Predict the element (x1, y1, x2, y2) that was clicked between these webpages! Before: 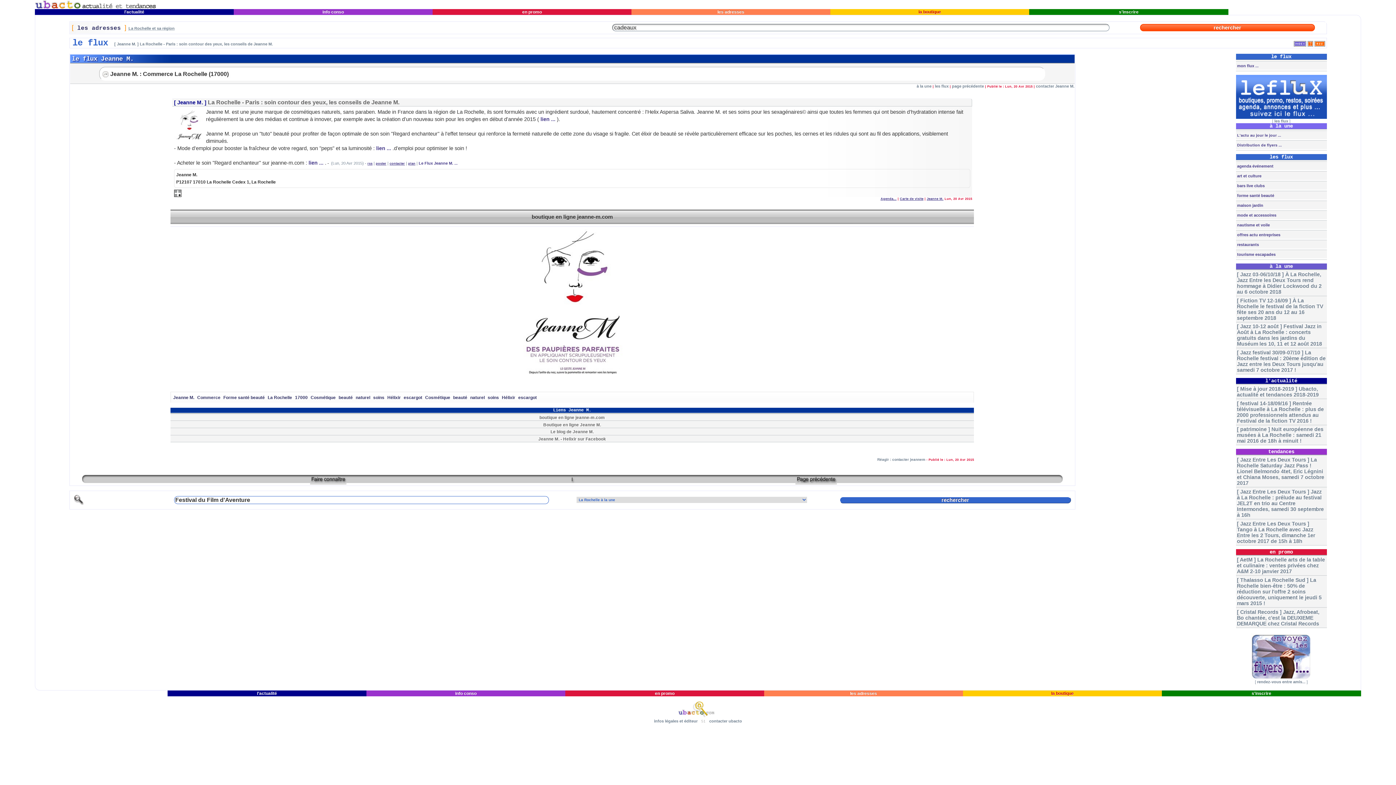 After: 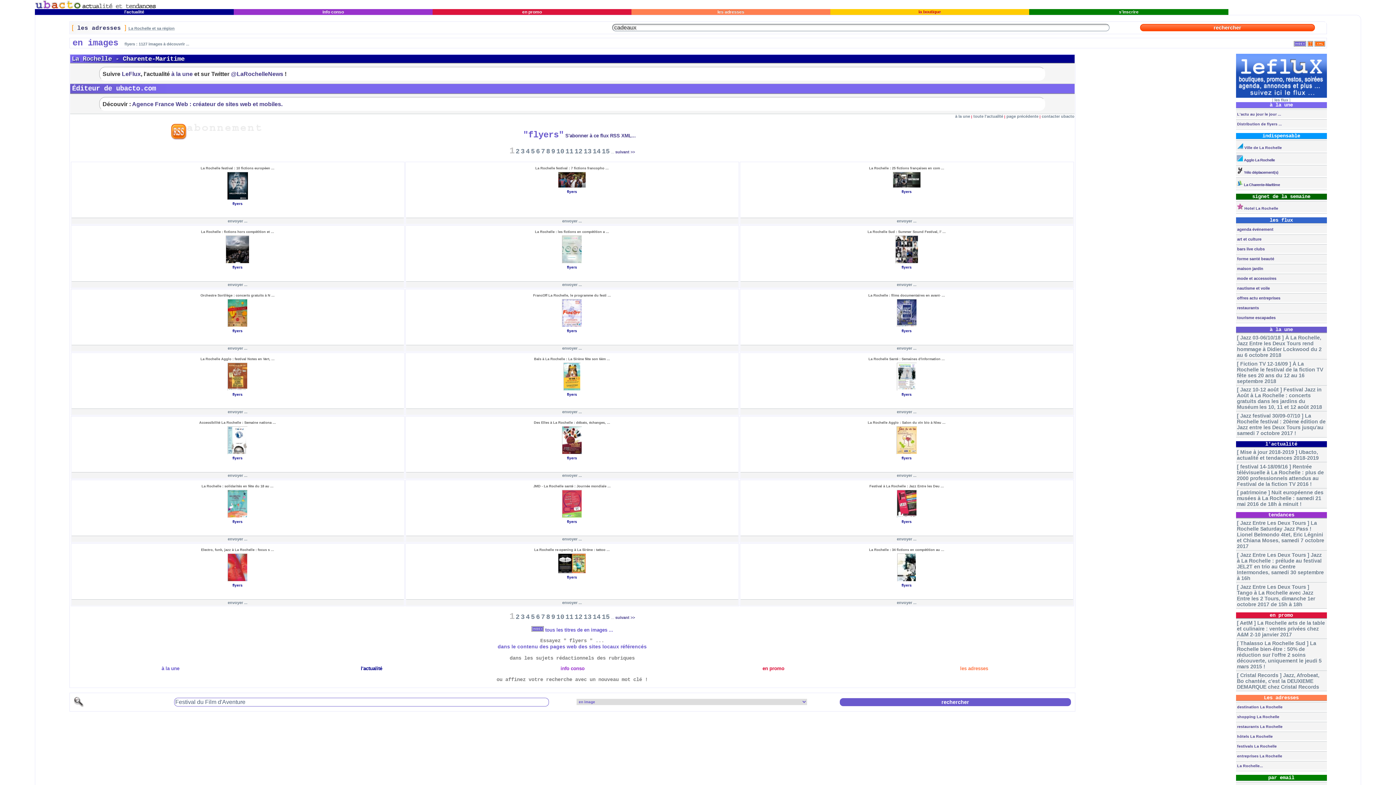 Action: bbox: (1251, 675, 1311, 681)